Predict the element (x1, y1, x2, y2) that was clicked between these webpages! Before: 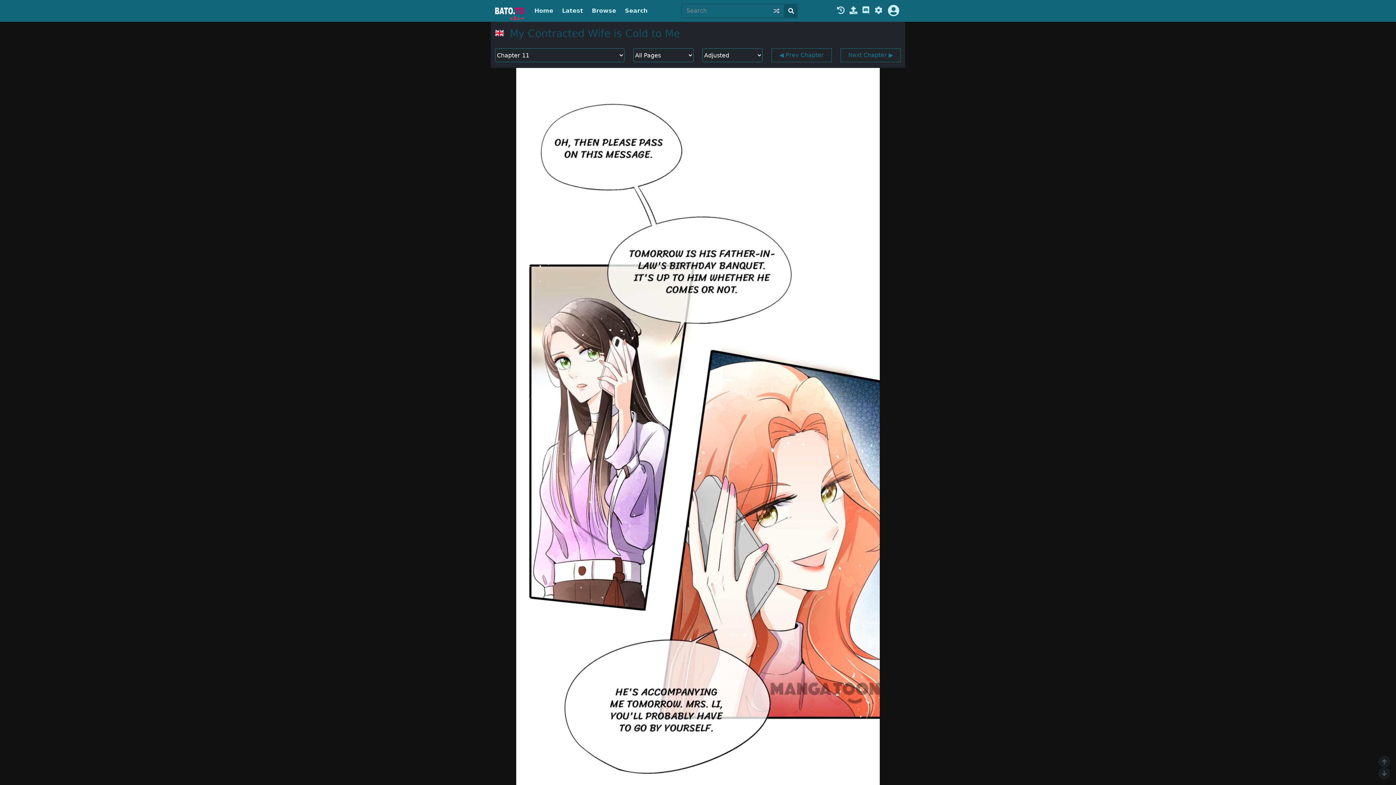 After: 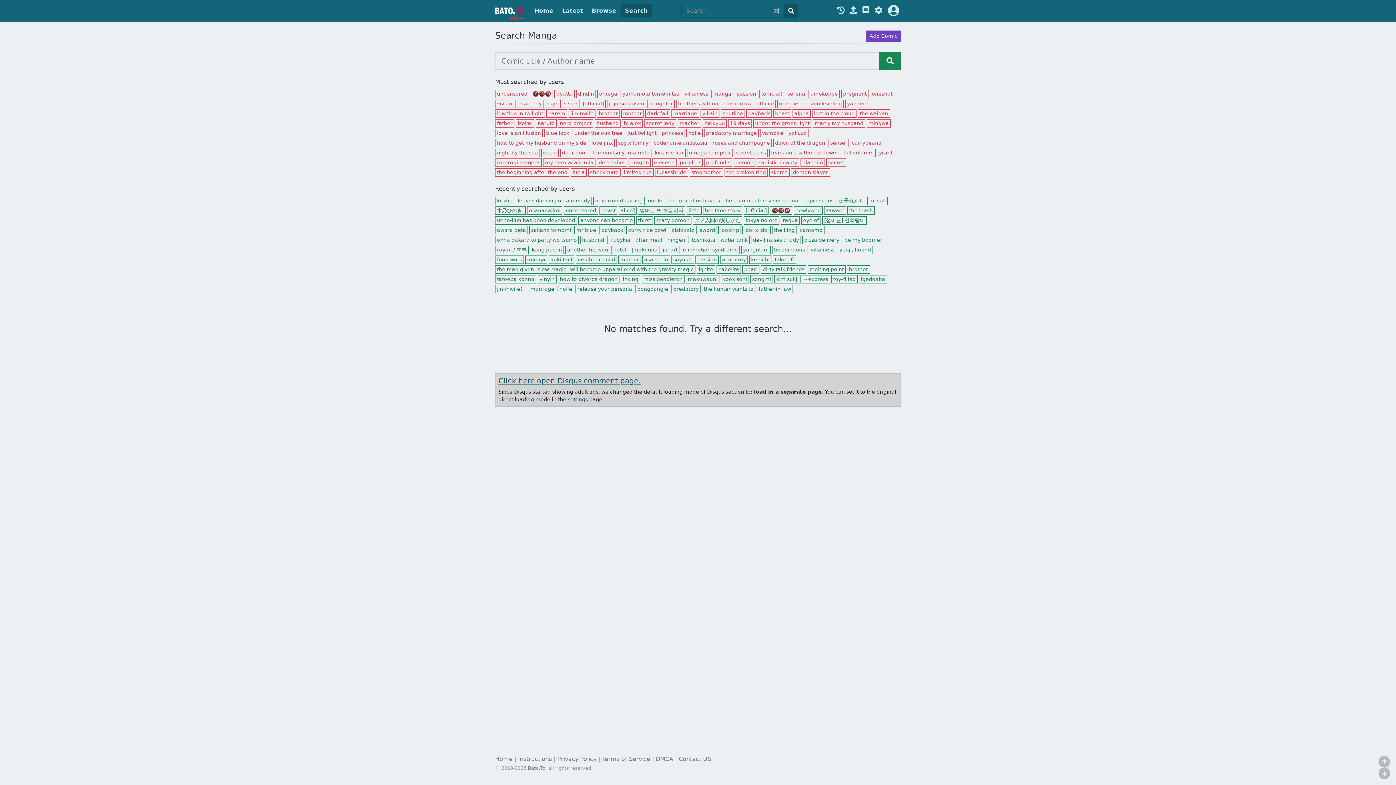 Action: bbox: (784, 4, 797, 17)